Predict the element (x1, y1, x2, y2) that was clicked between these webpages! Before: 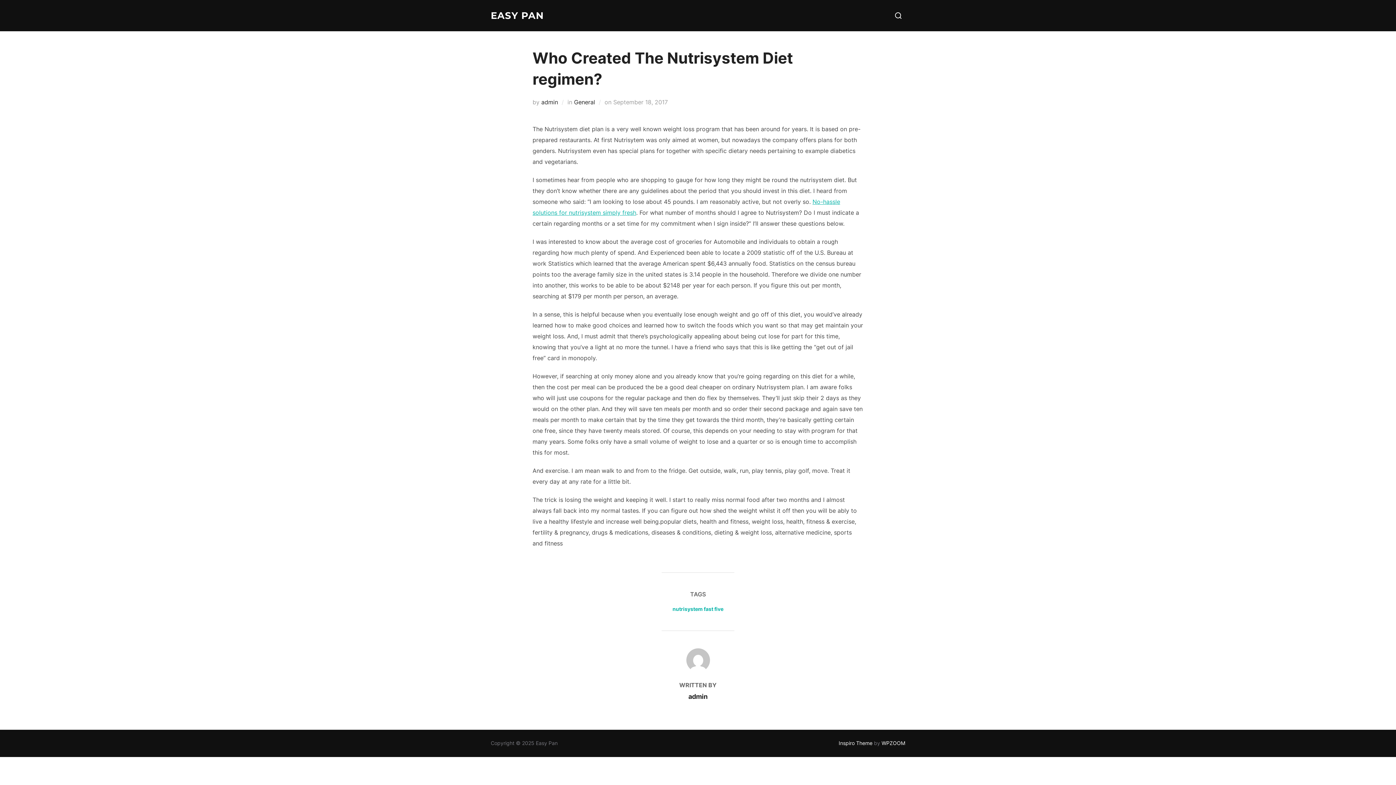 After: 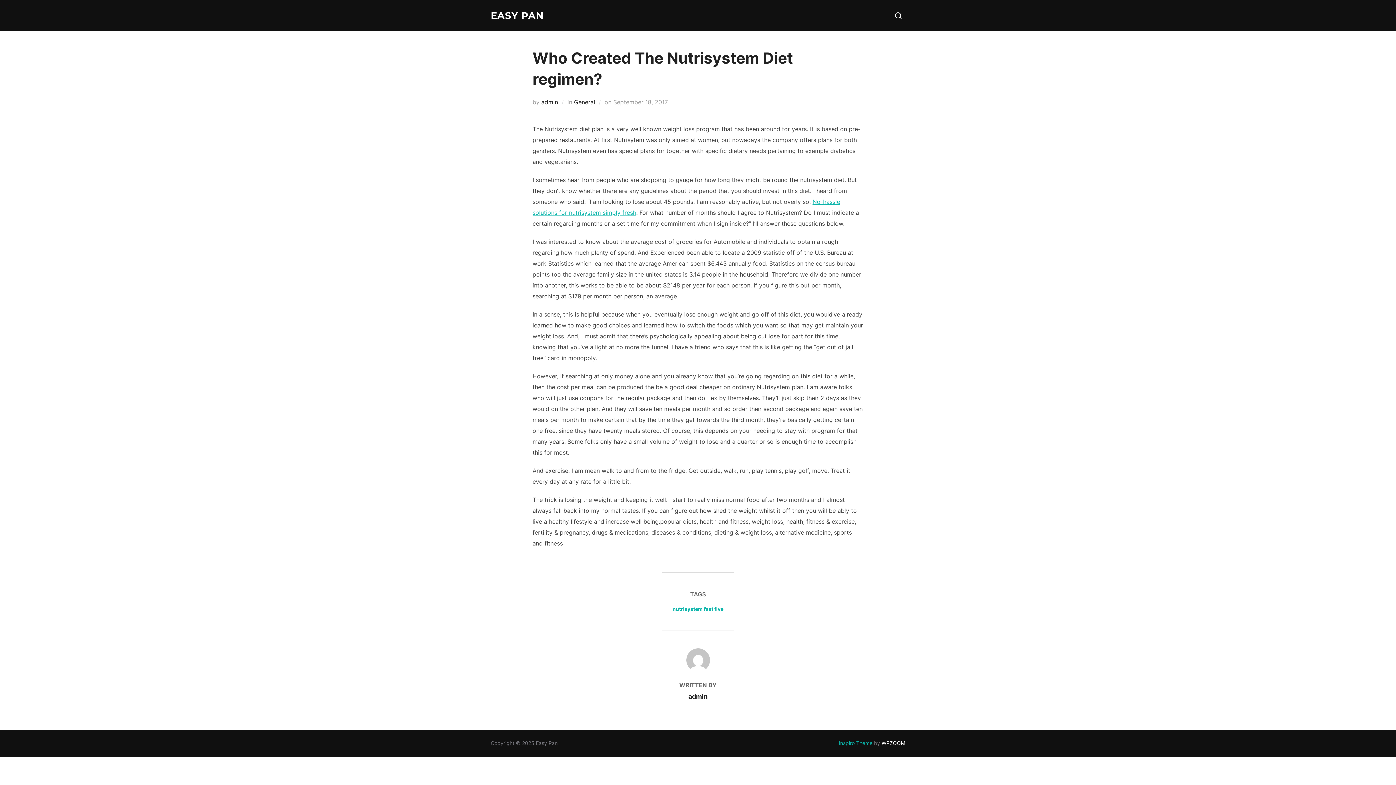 Action: bbox: (838, 740, 872, 746) label: Inspiro Theme